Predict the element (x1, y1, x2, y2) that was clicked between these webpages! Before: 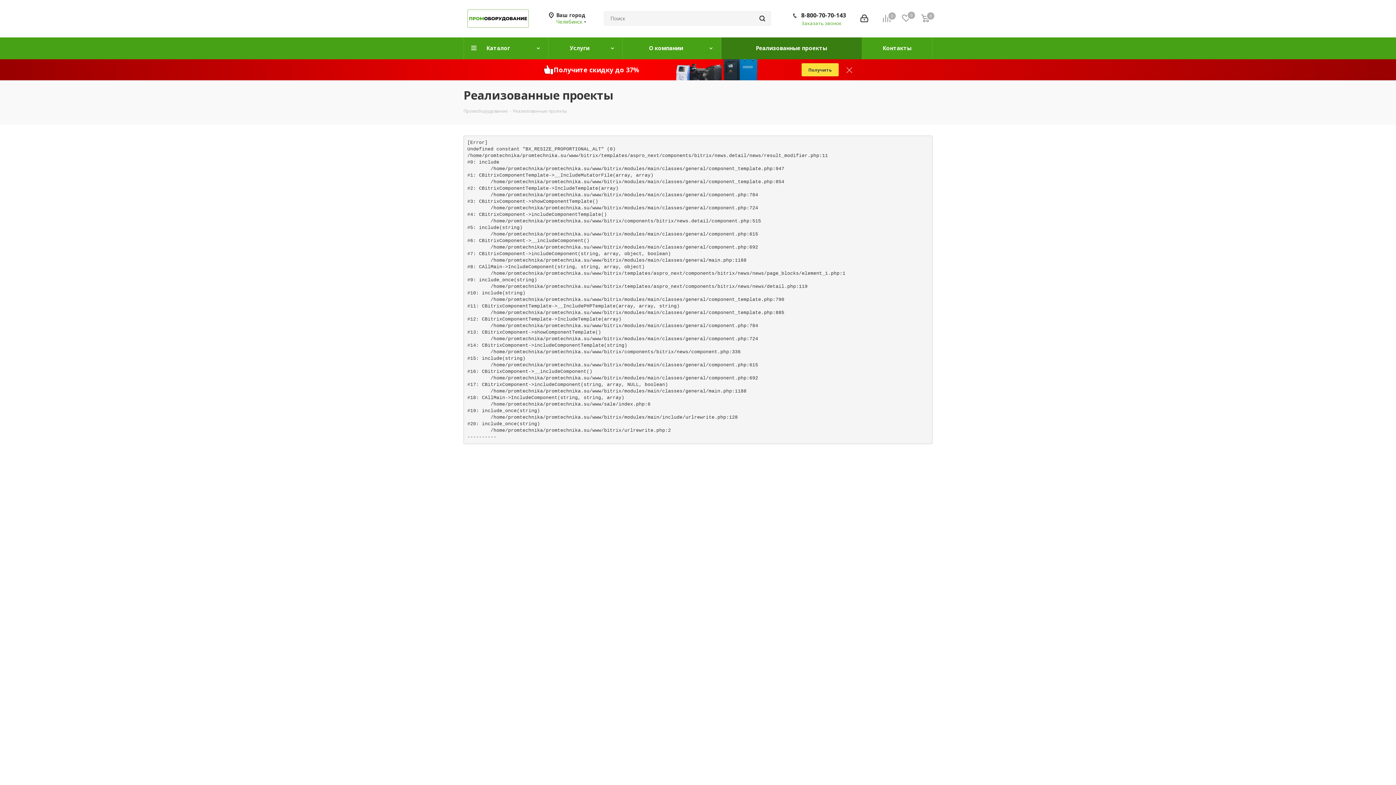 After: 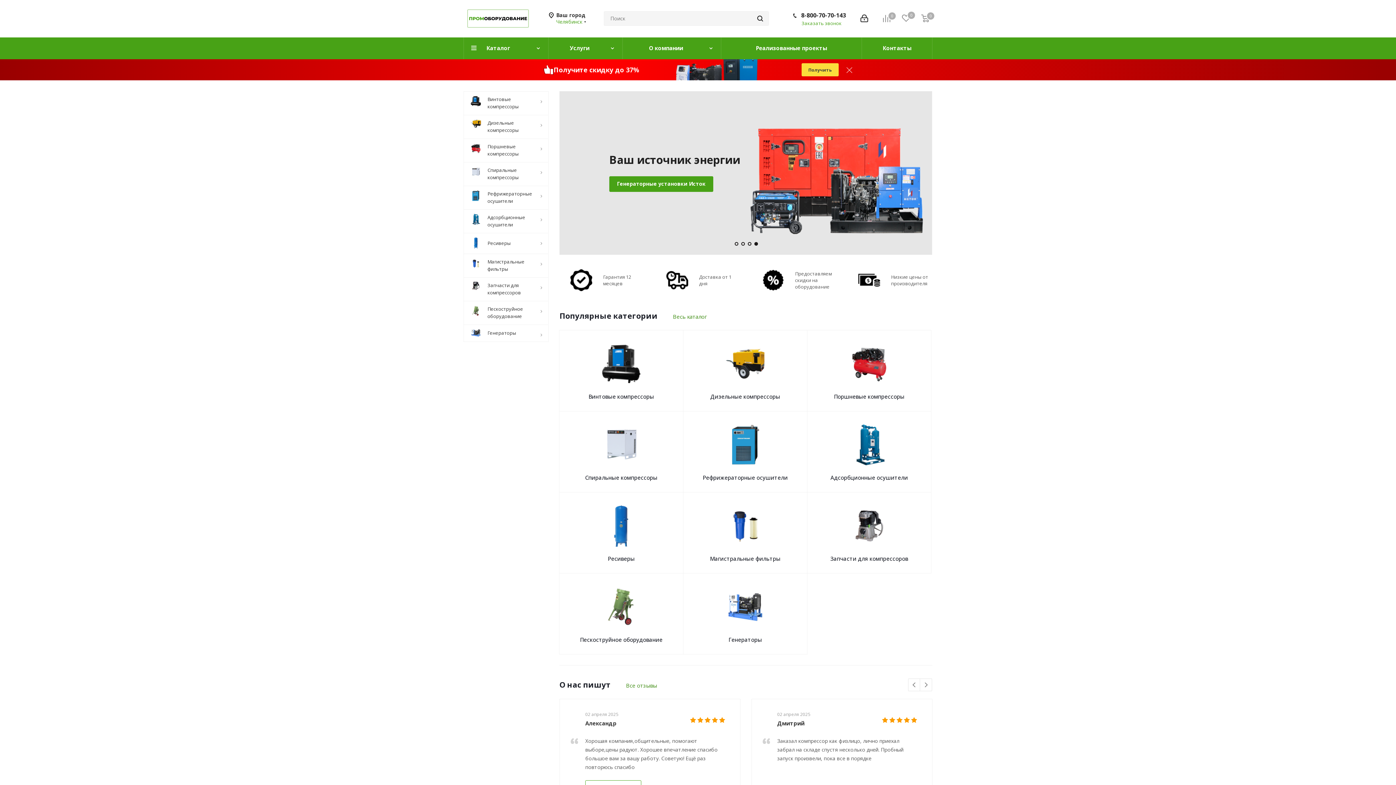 Action: bbox: (463, 14, 532, 21)